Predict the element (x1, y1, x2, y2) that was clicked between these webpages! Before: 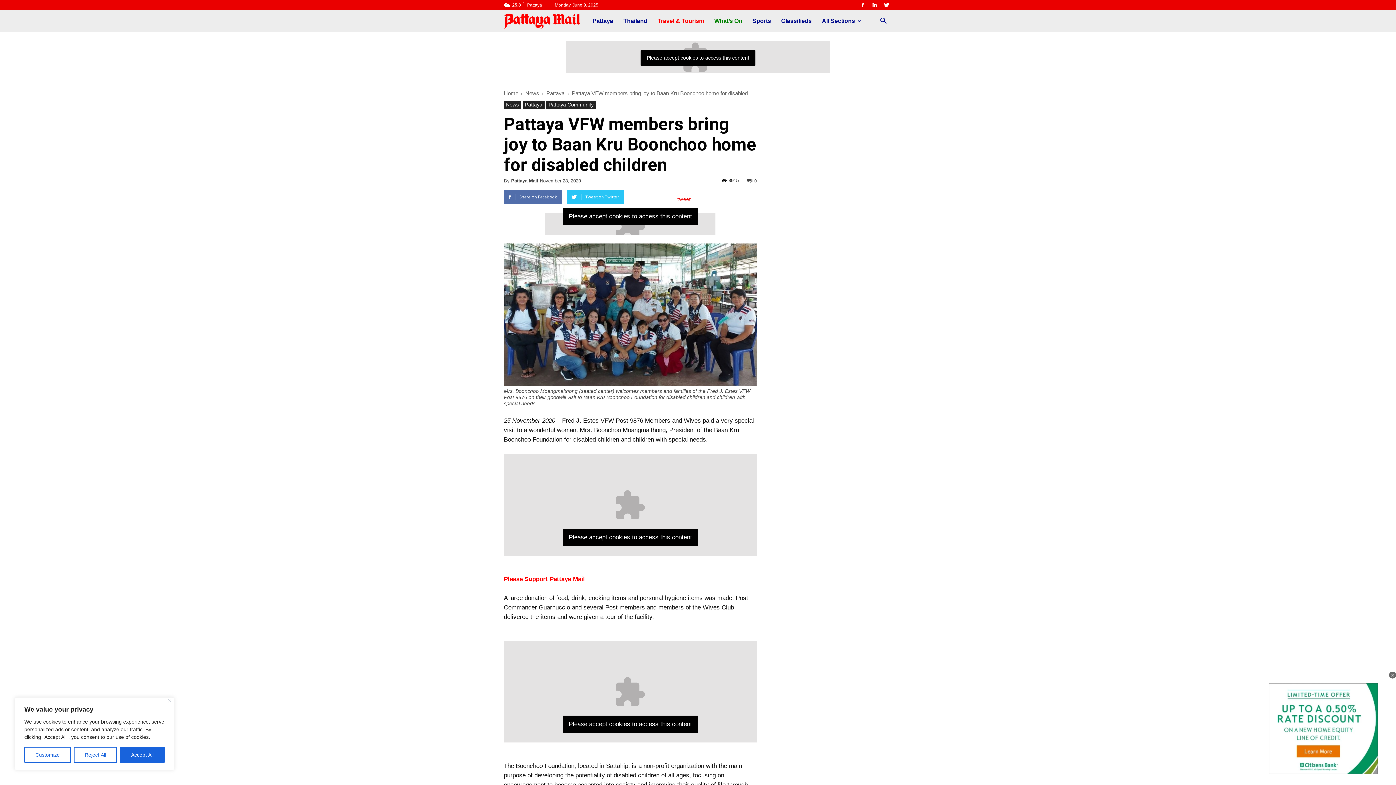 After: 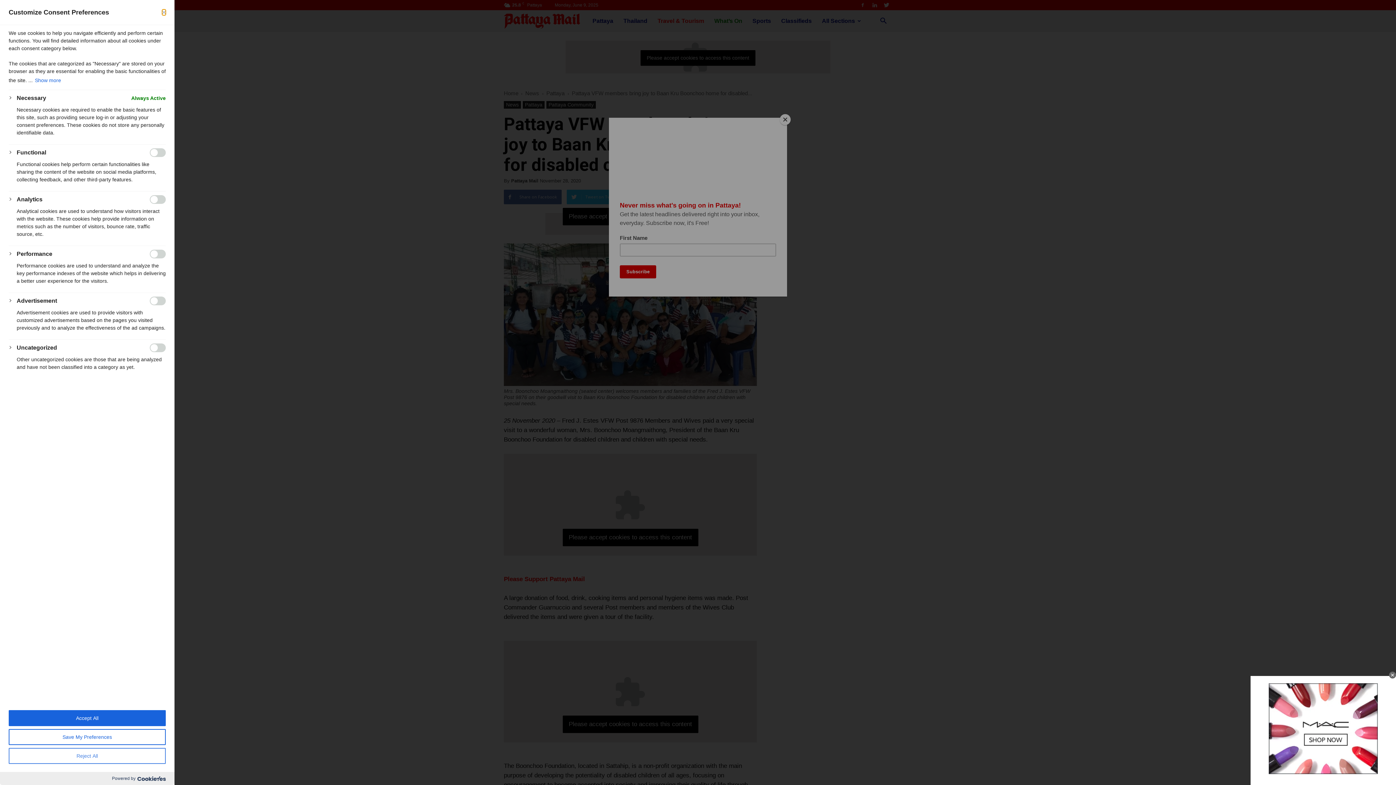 Action: bbox: (24, 747, 70, 763) label: Customize